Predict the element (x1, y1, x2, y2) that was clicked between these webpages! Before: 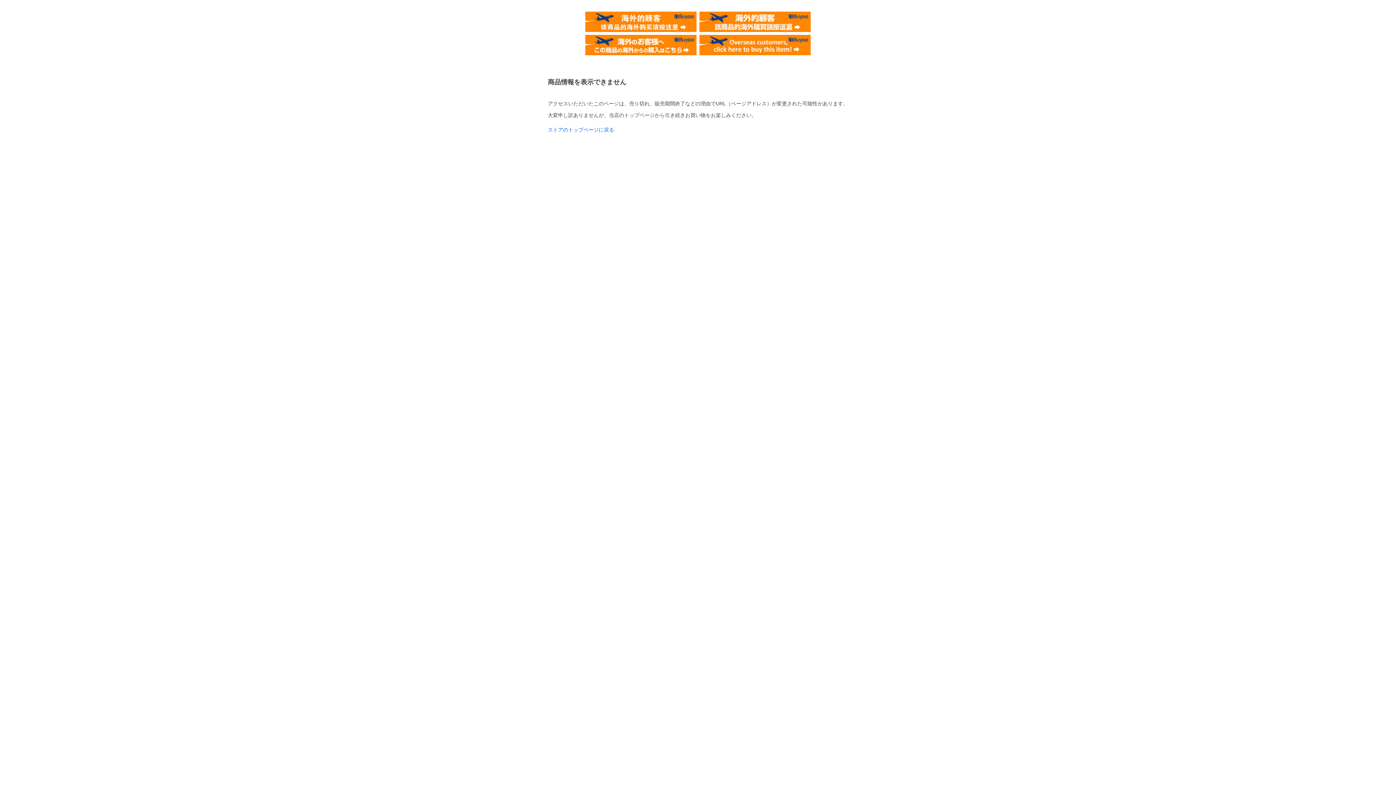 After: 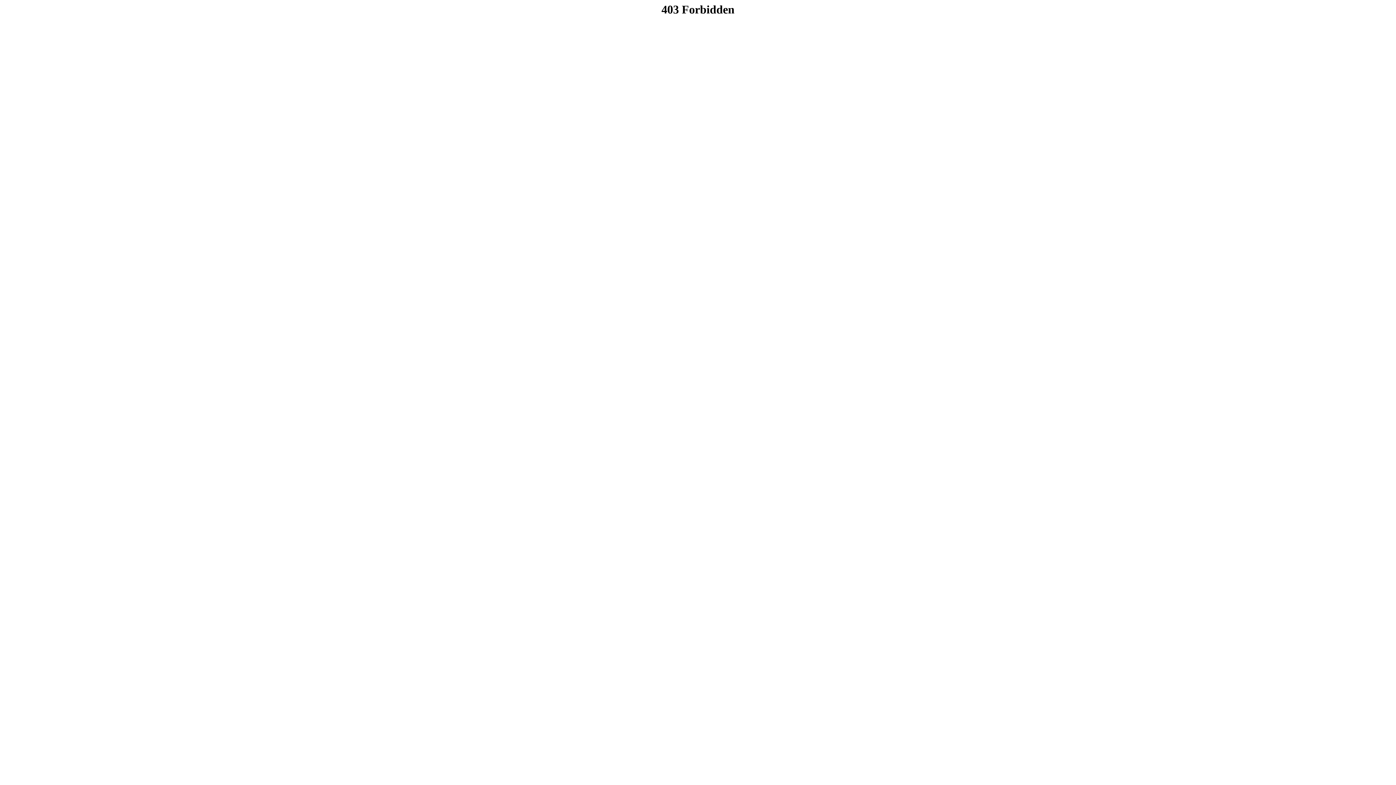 Action: bbox: (585, 34, 696, 40)